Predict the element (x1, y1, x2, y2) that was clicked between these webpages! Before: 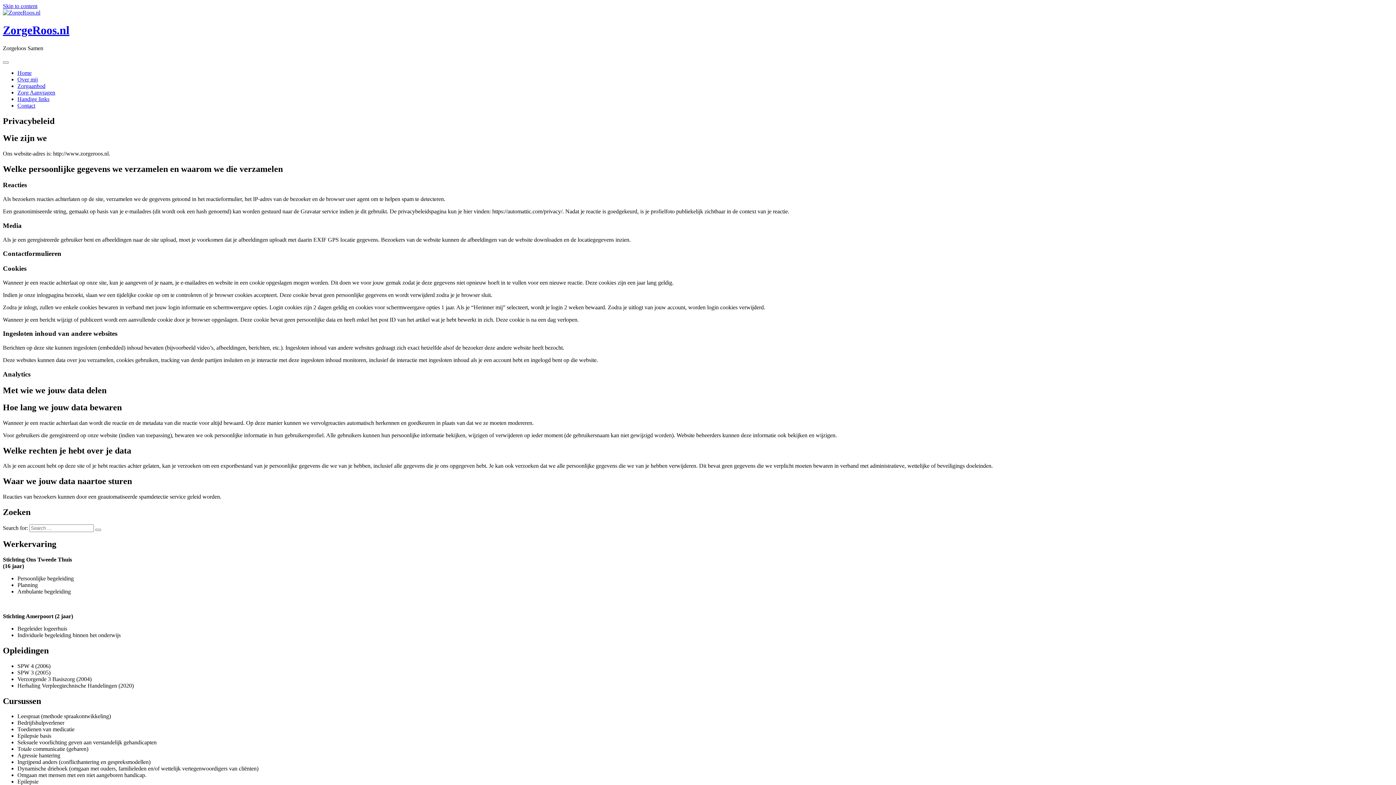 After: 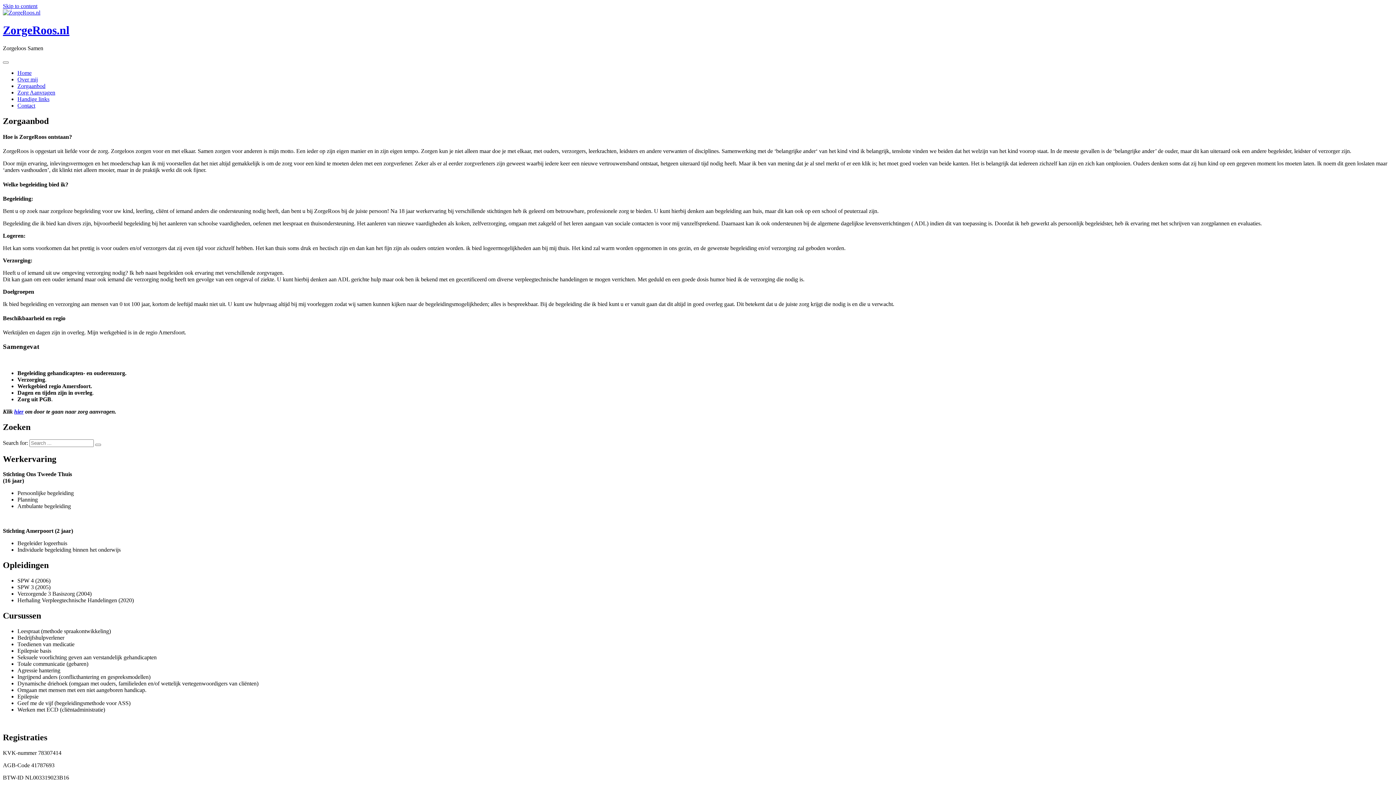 Action: label: Zorgaanbod bbox: (17, 82, 45, 89)